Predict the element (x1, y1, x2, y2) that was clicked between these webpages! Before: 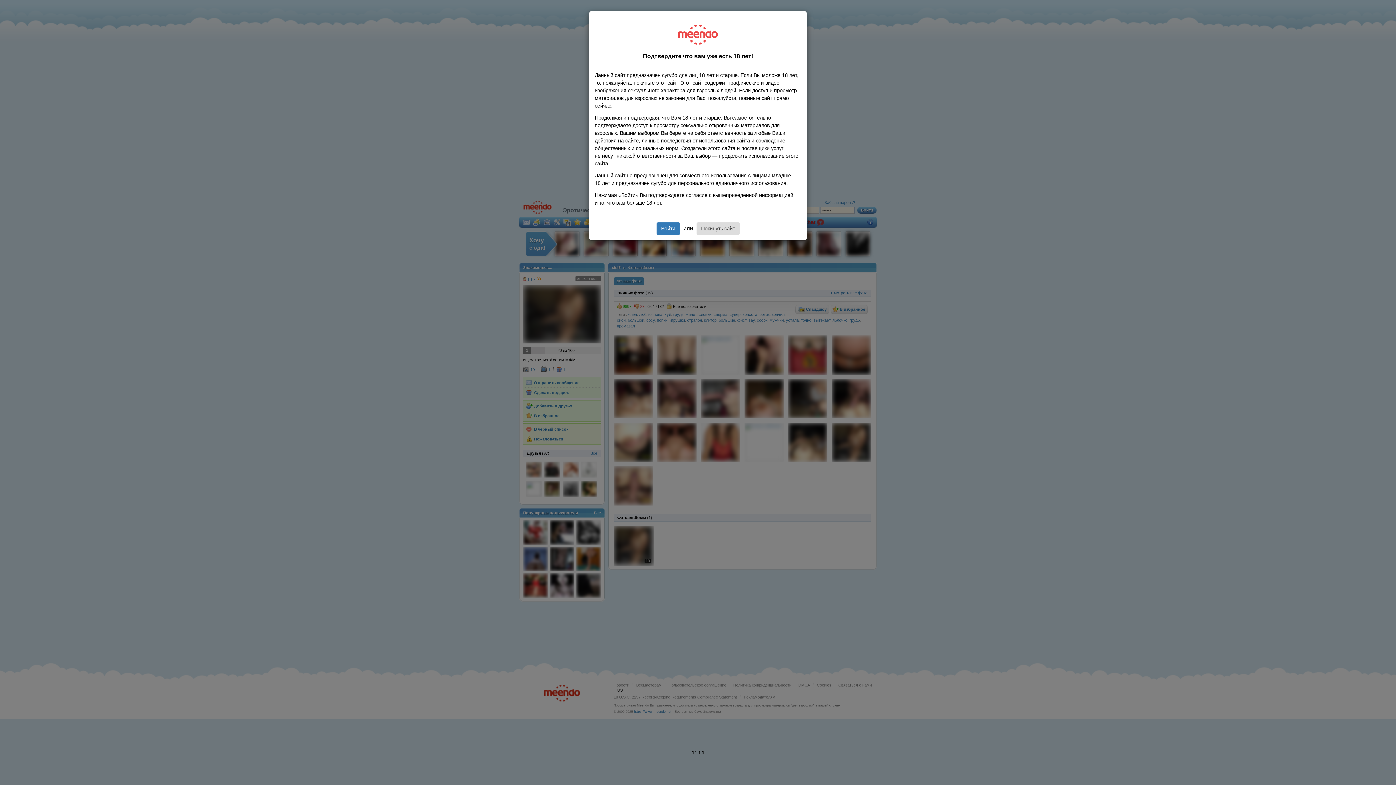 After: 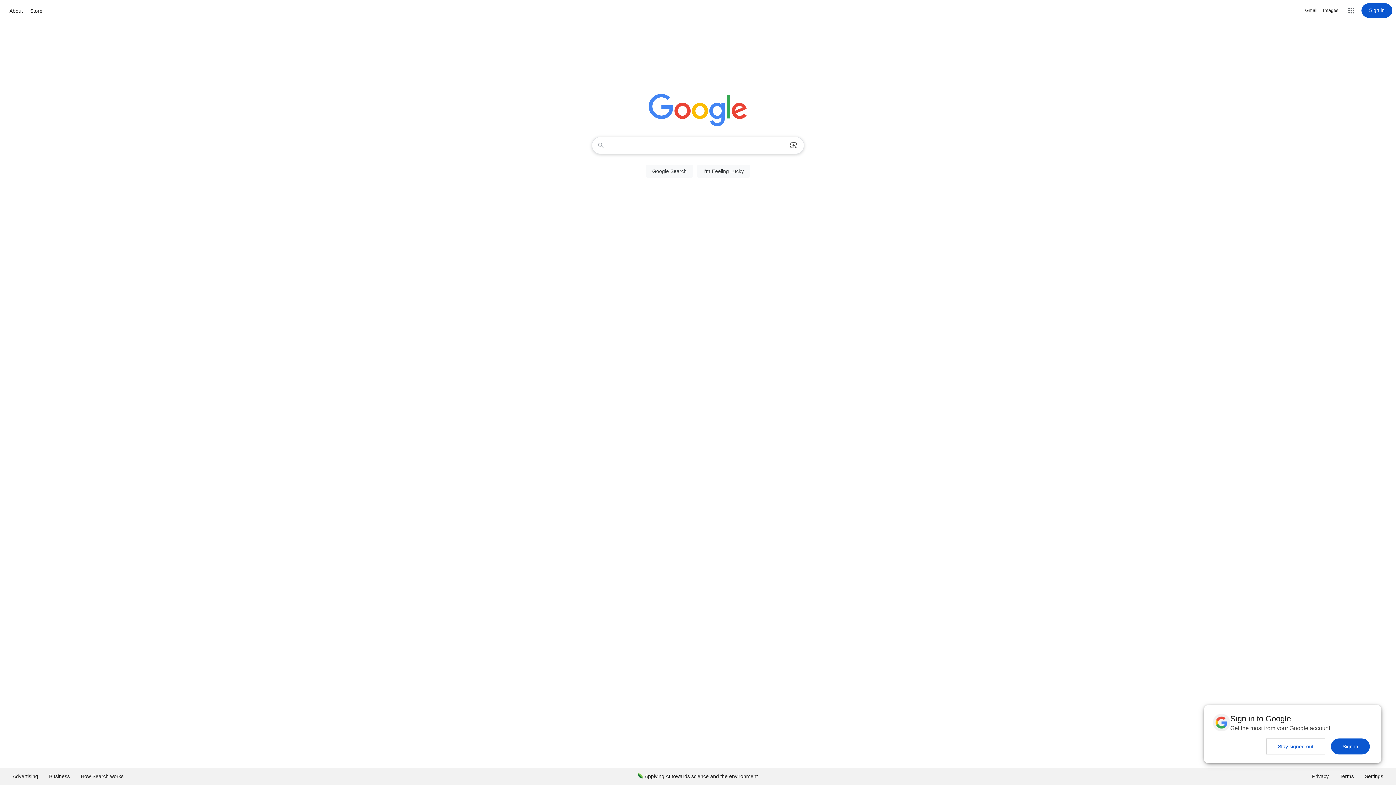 Action: bbox: (696, 222, 739, 234) label: Покинуть сайт